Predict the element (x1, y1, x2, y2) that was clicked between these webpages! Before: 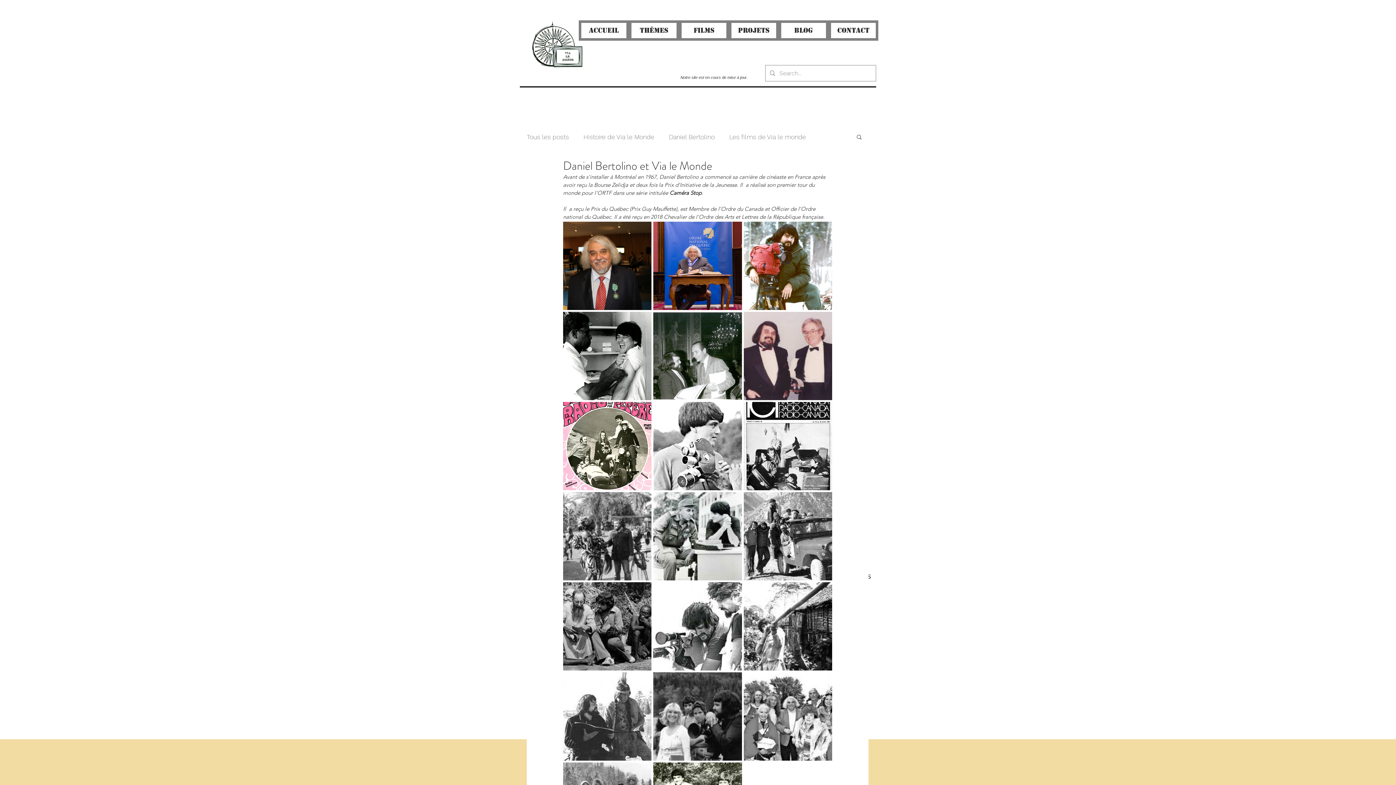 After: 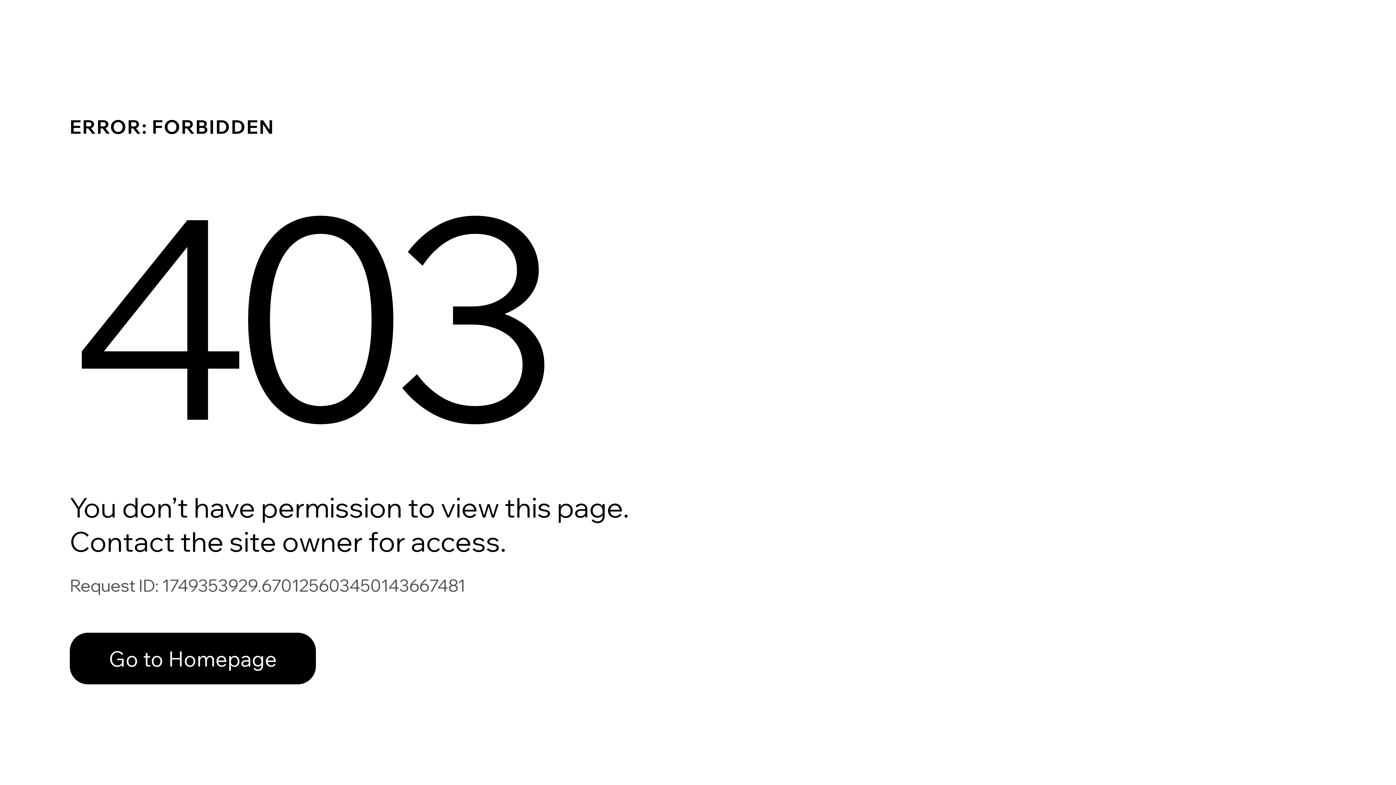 Action: label: Projets bbox: (729, 20, 778, 40)